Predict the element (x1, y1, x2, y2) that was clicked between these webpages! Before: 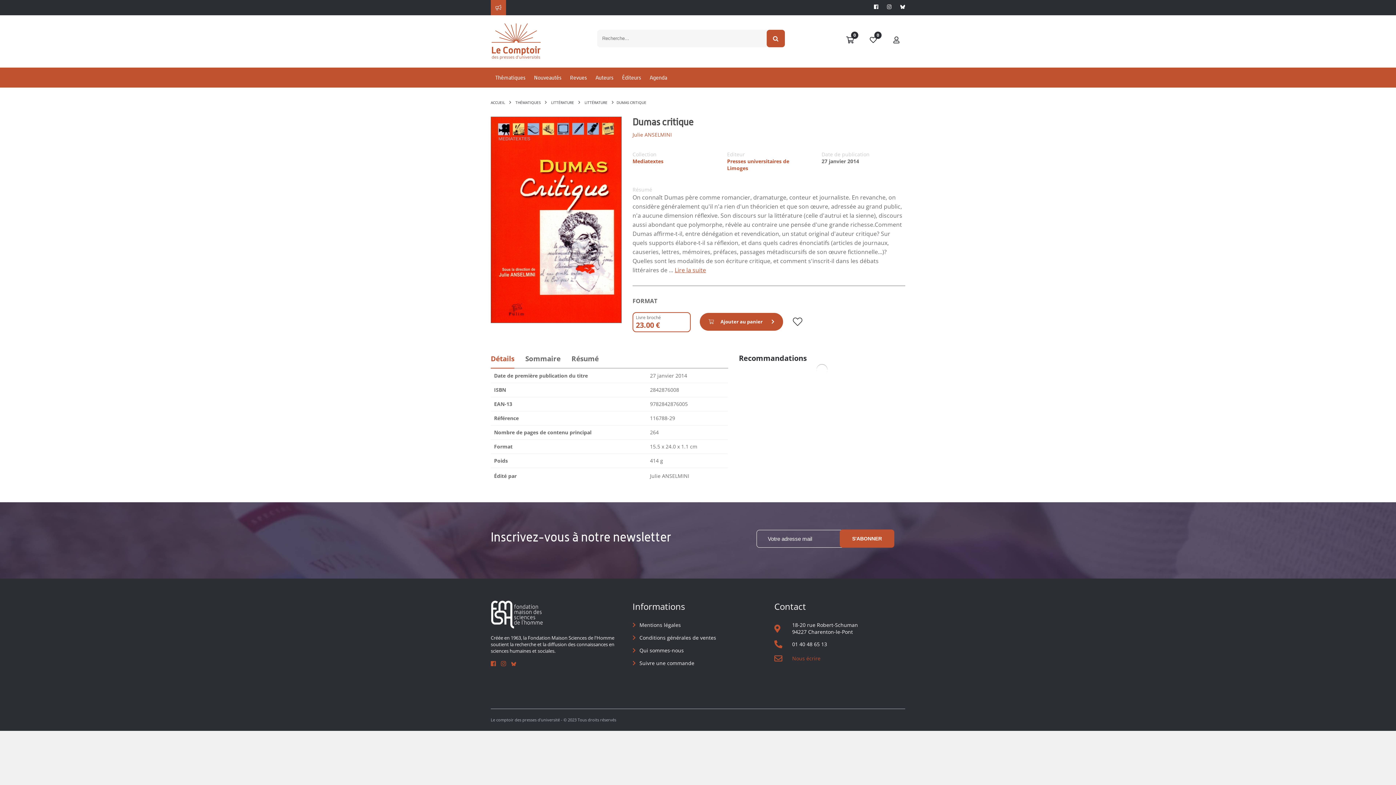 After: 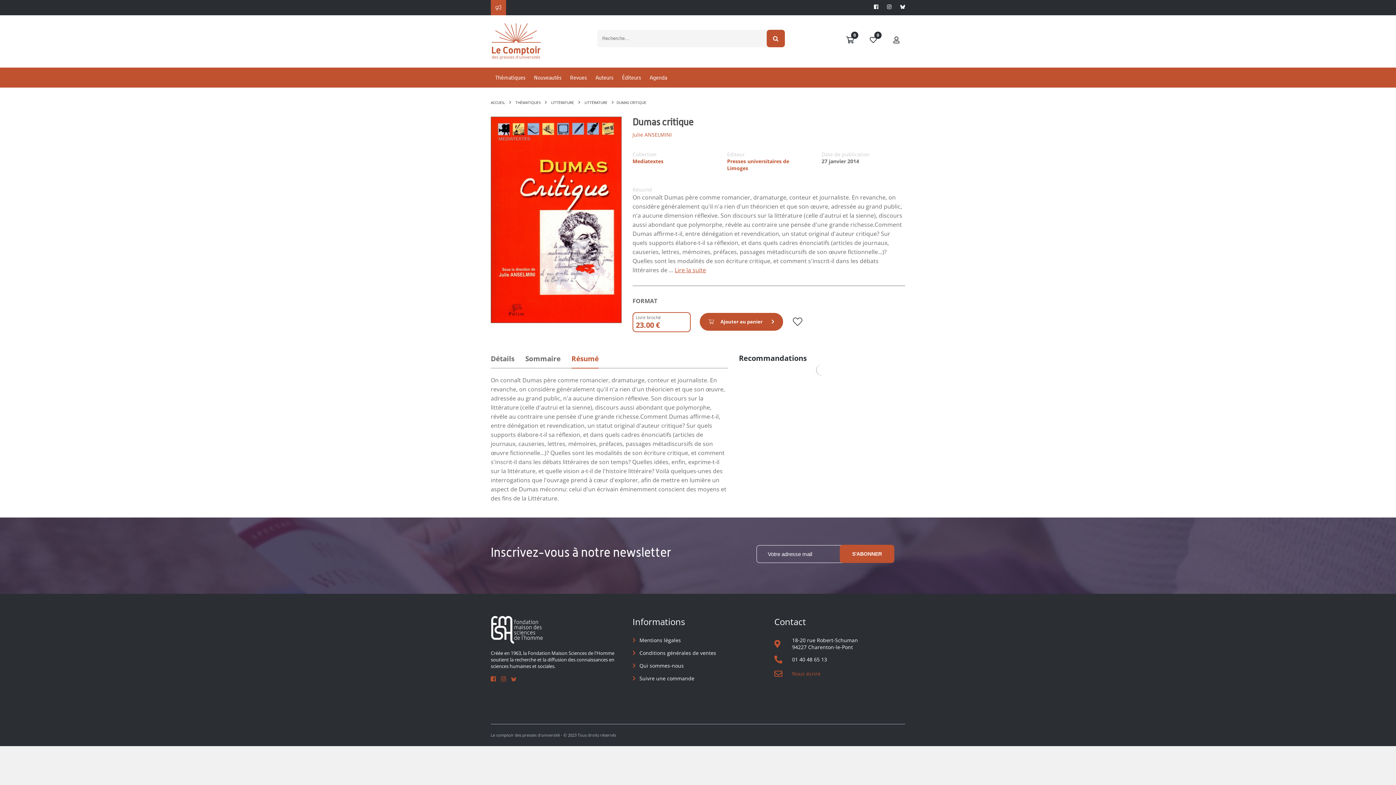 Action: label: Résumé bbox: (571, 354, 598, 367)